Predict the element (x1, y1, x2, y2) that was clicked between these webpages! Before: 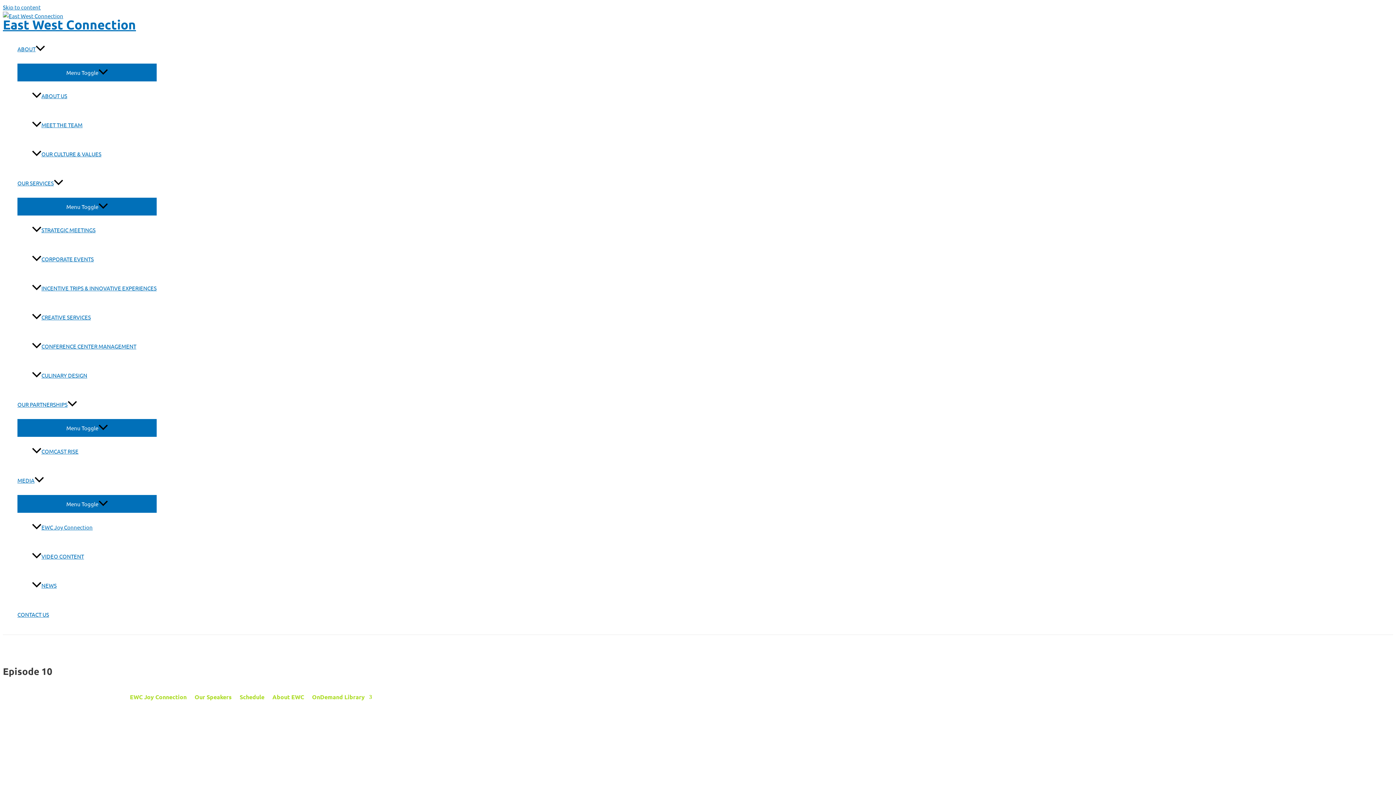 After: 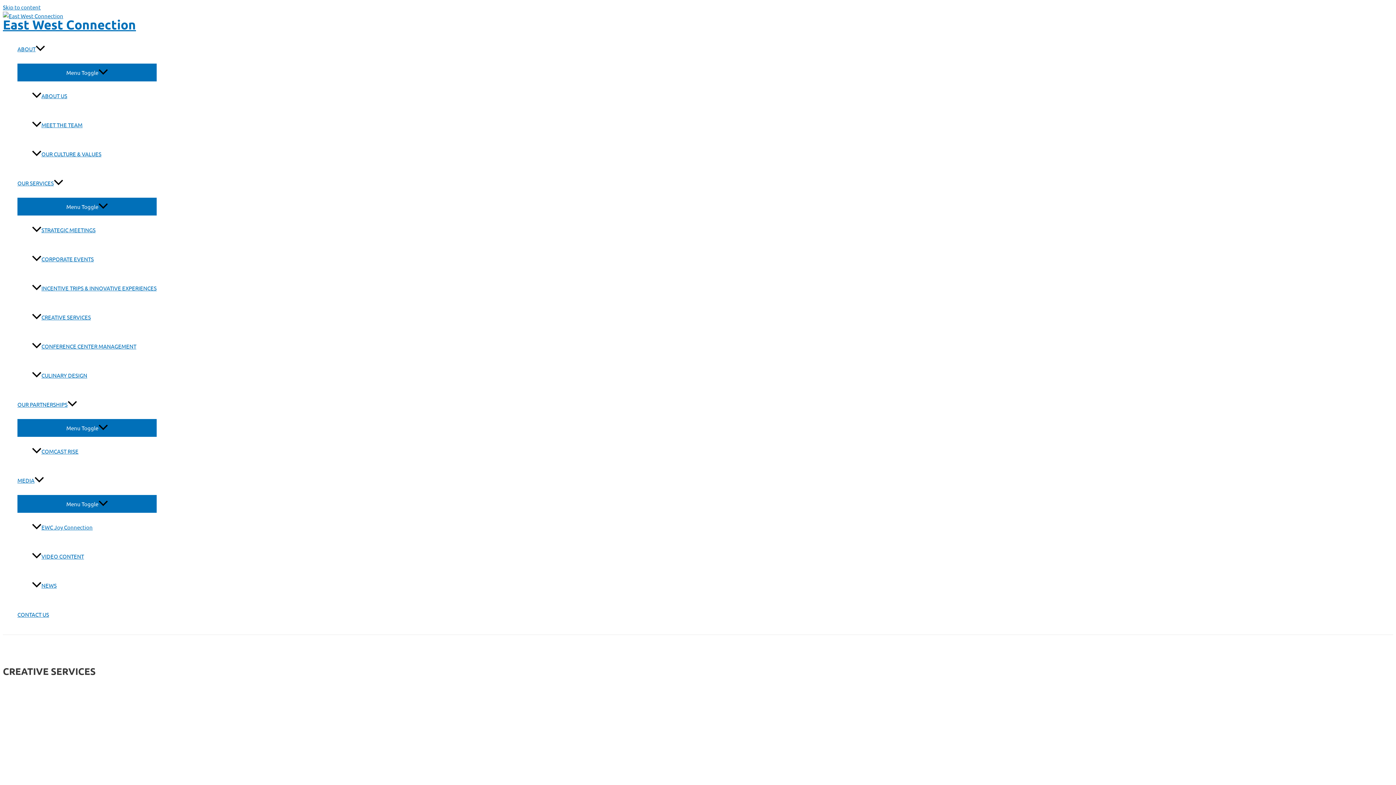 Action: bbox: (32, 302, 156, 332) label: CREATIVE SERVICES